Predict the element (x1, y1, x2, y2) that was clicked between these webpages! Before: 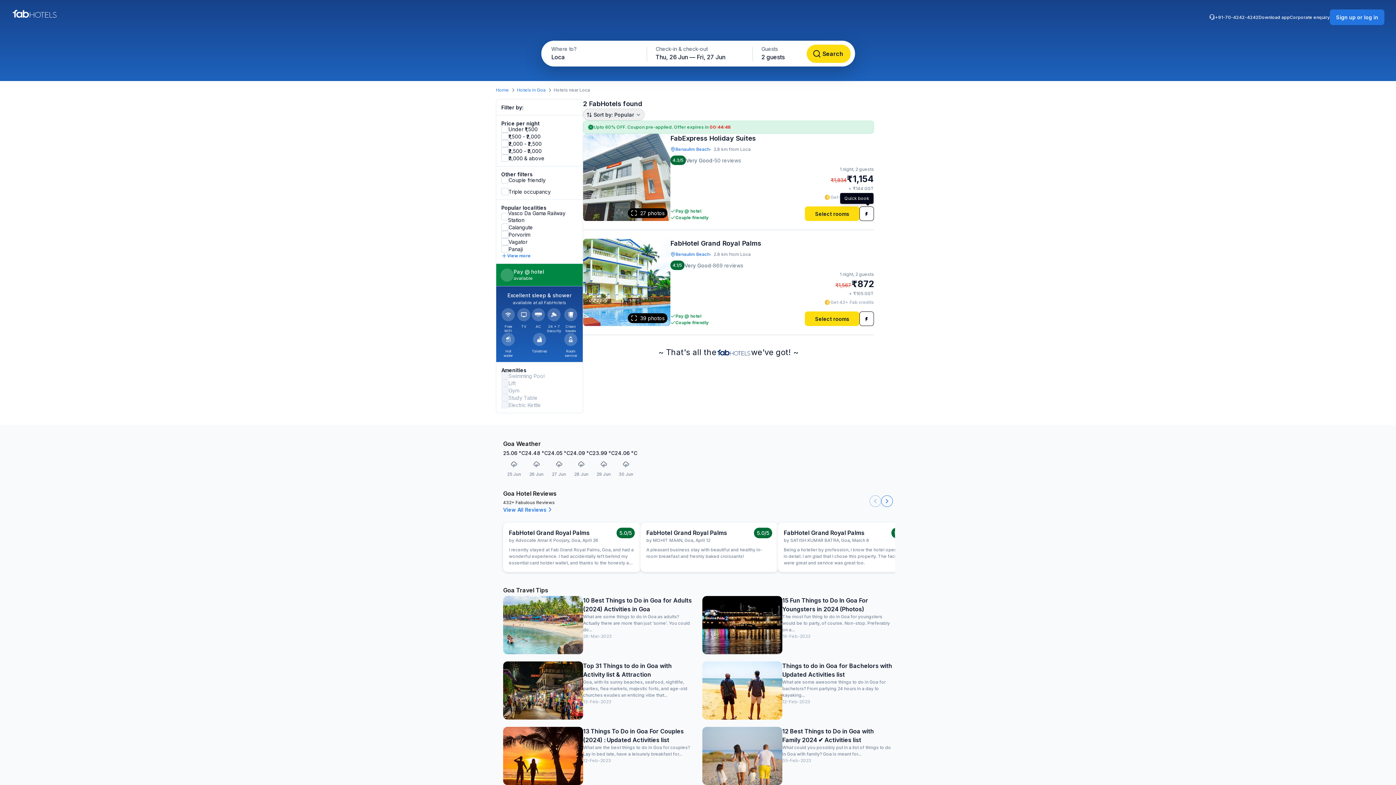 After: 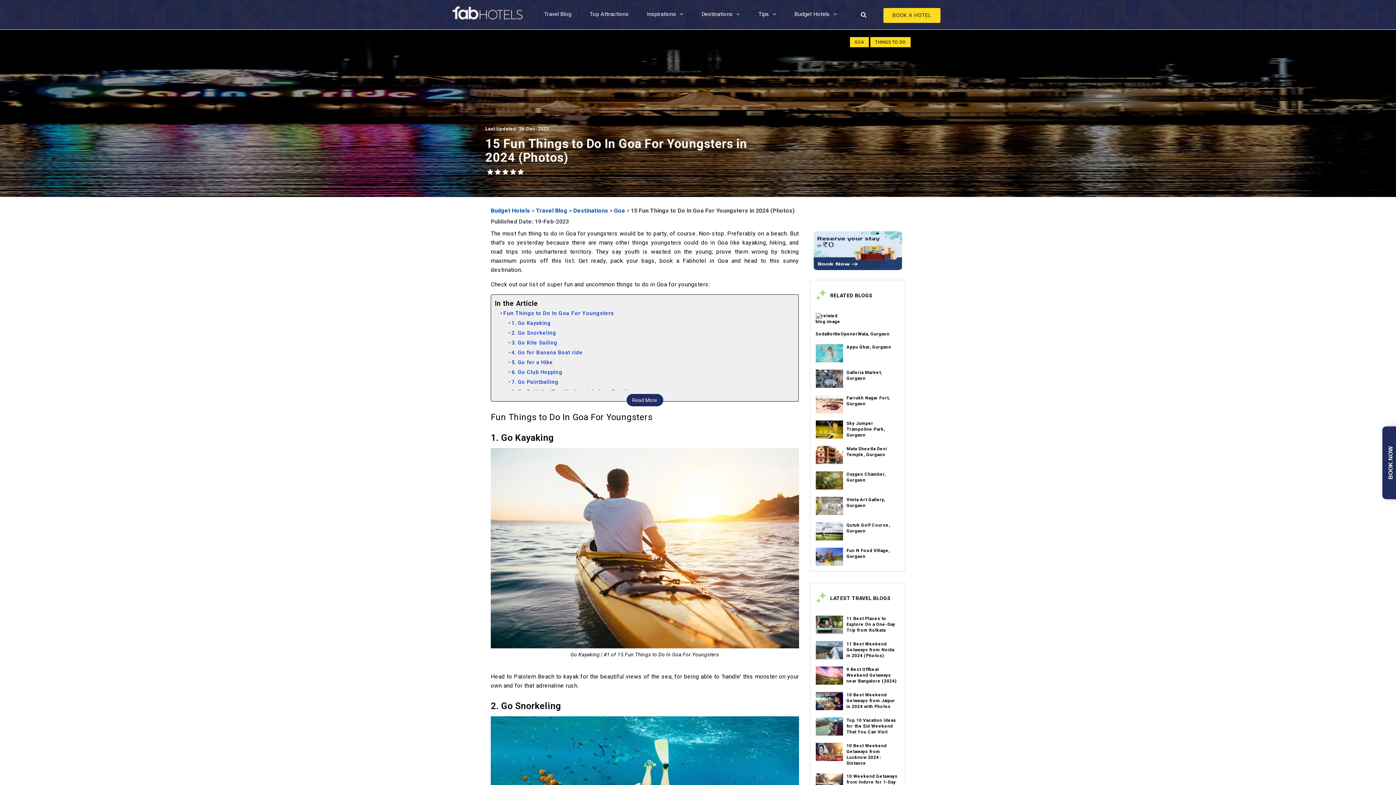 Action: bbox: (702, 596, 893, 654) label: 15 Fun Things to Do In Goa For Youngsters in 2024 (Photos)

The most fun thing to do in Goa for youngsters would be to party, of course. Non-stop. Preferably on a...

19-Feb-2023